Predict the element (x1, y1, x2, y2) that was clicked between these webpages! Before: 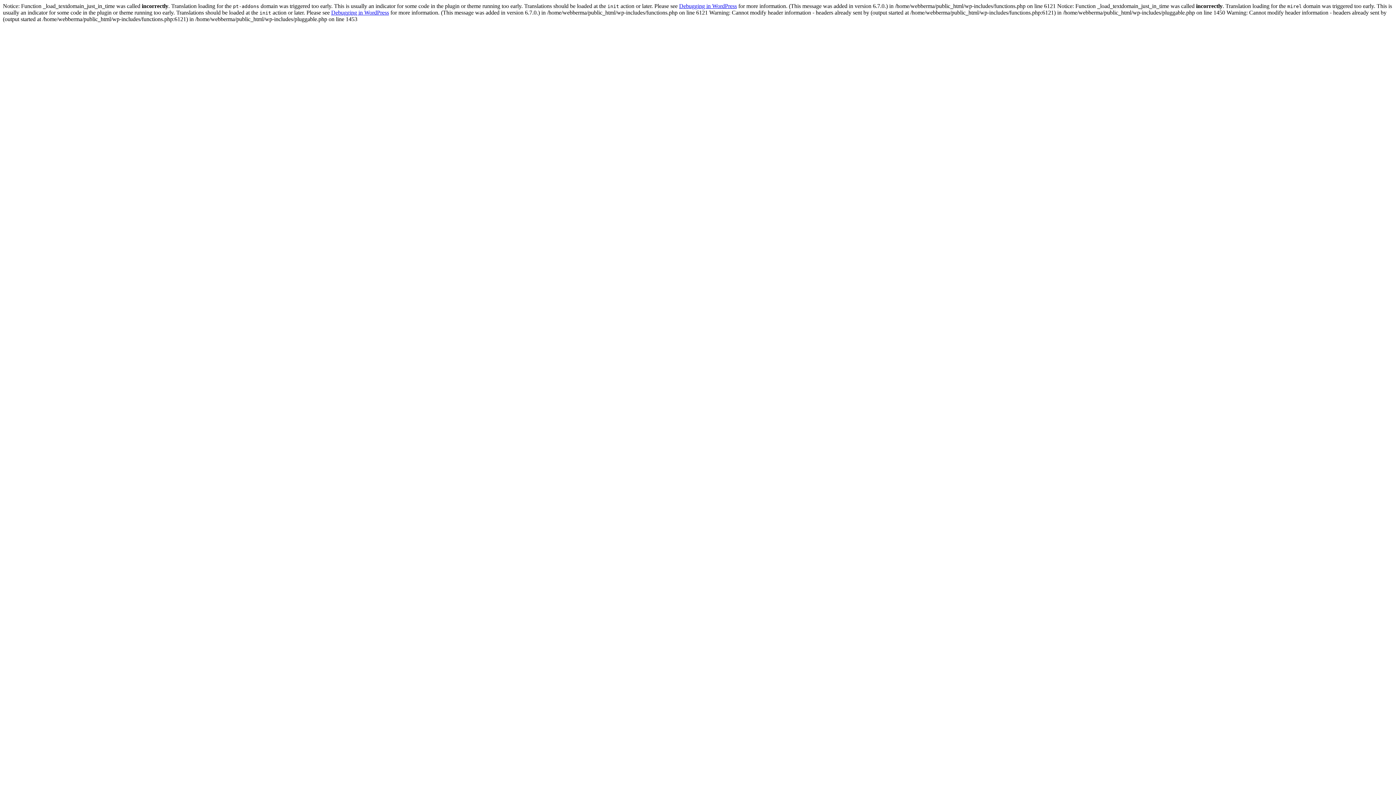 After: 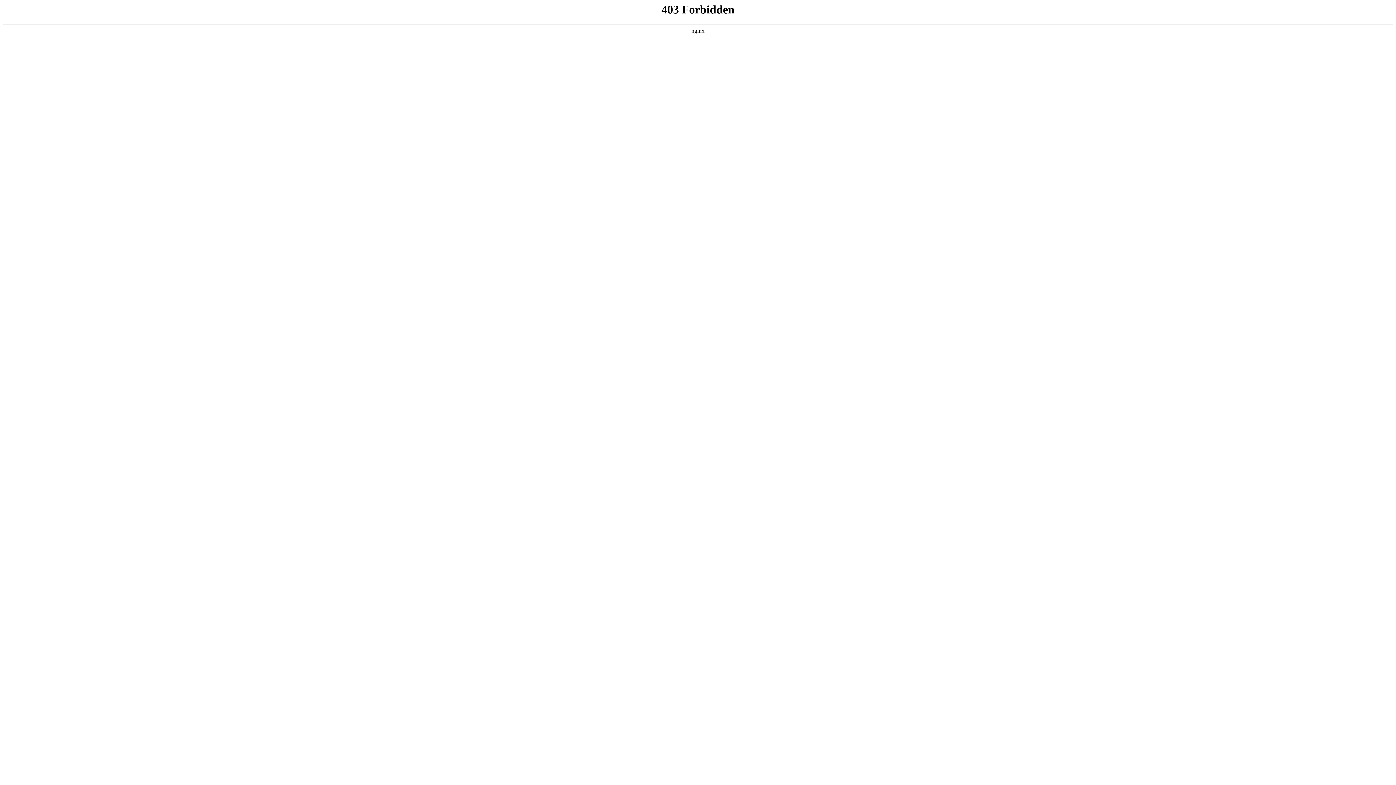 Action: label: Debugging in WordPress bbox: (679, 2, 737, 9)